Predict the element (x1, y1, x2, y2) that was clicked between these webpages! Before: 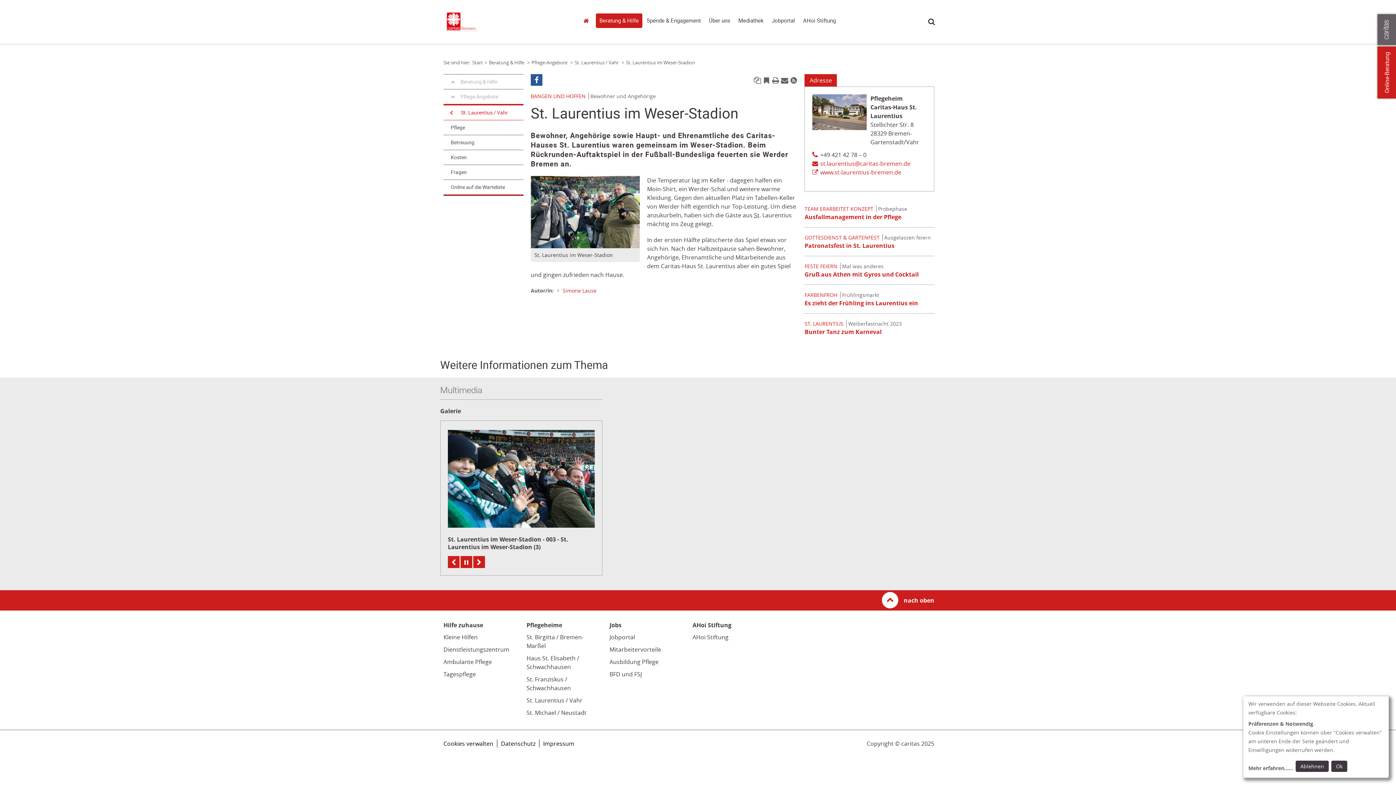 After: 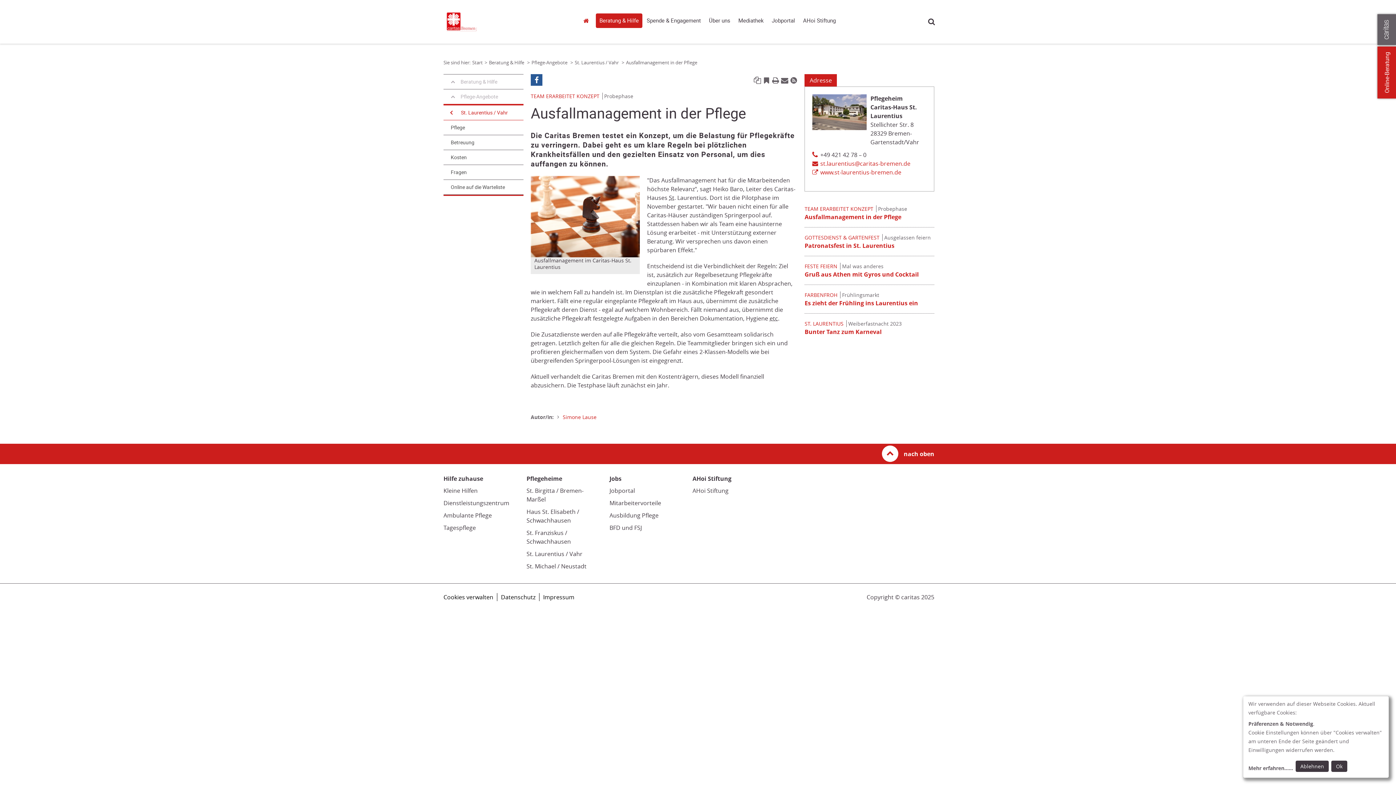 Action: bbox: (804, 213, 901, 221) label: Ausfallmanagement in der Pflege